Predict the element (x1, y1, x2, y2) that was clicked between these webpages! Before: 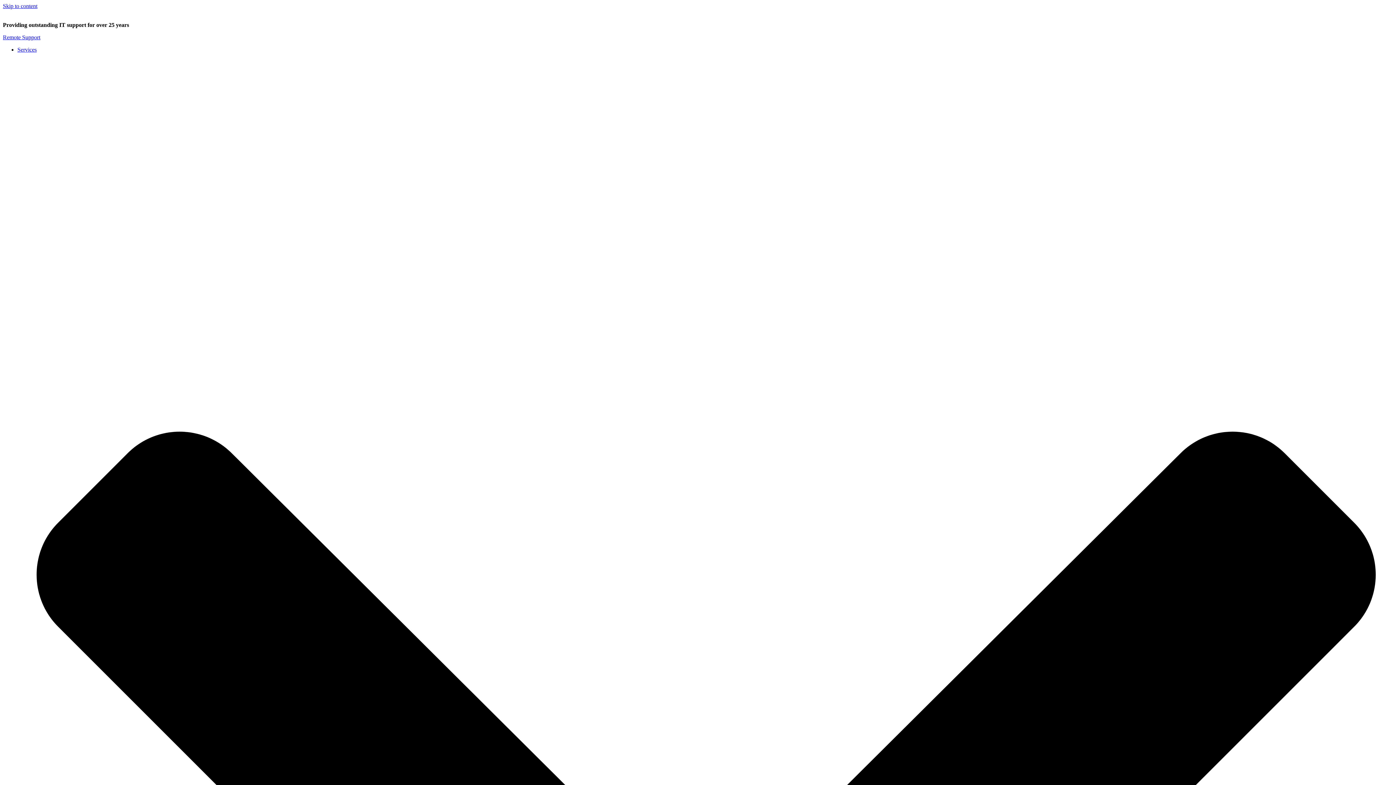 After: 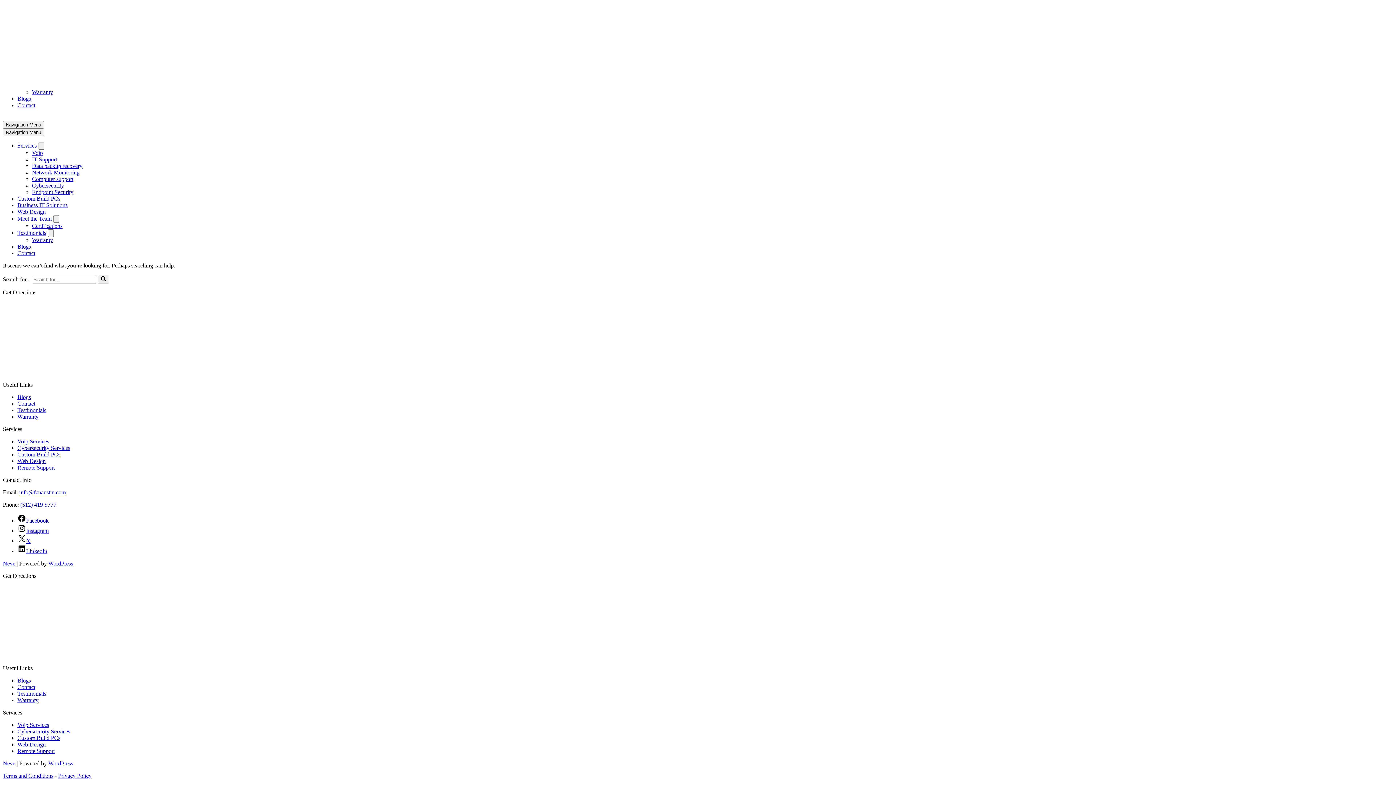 Action: label: Skip to content bbox: (2, 2, 37, 9)